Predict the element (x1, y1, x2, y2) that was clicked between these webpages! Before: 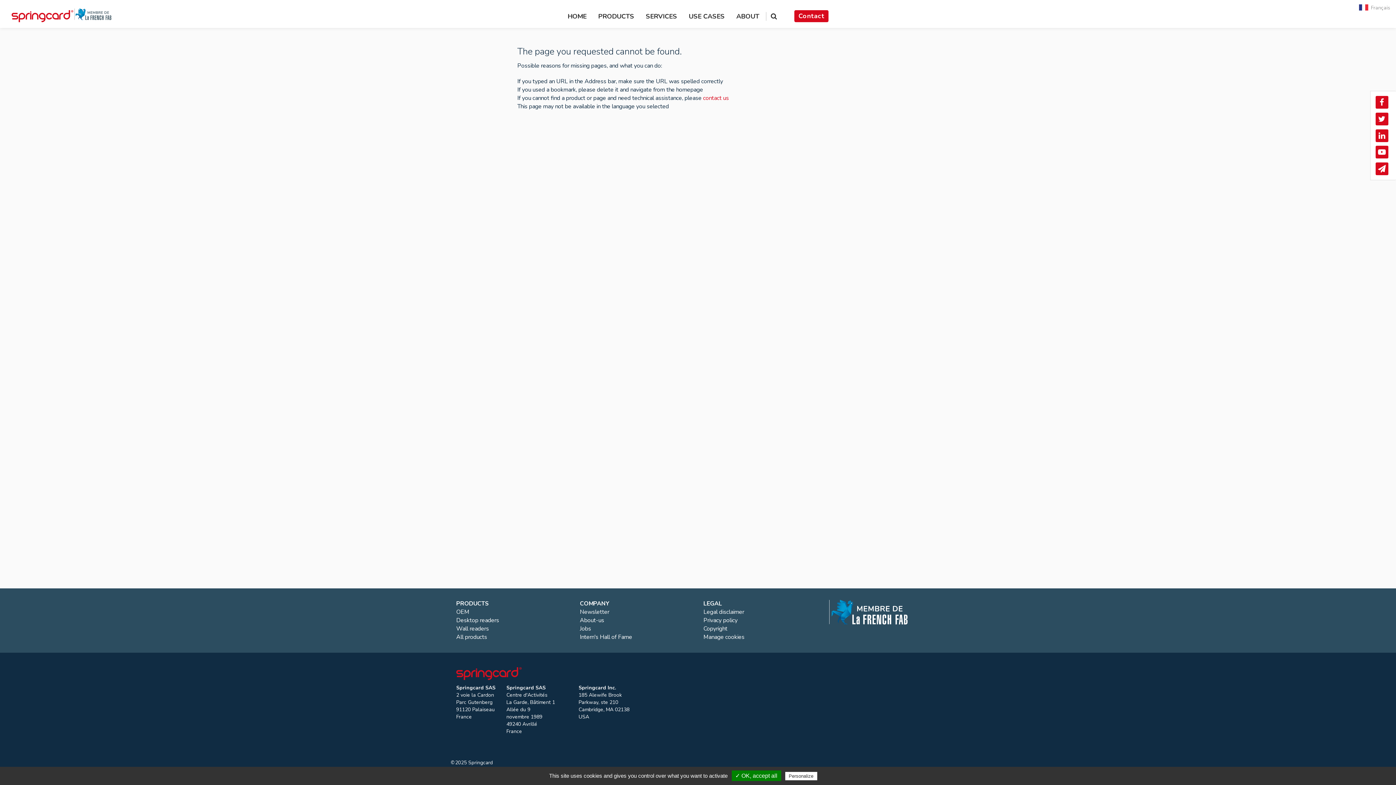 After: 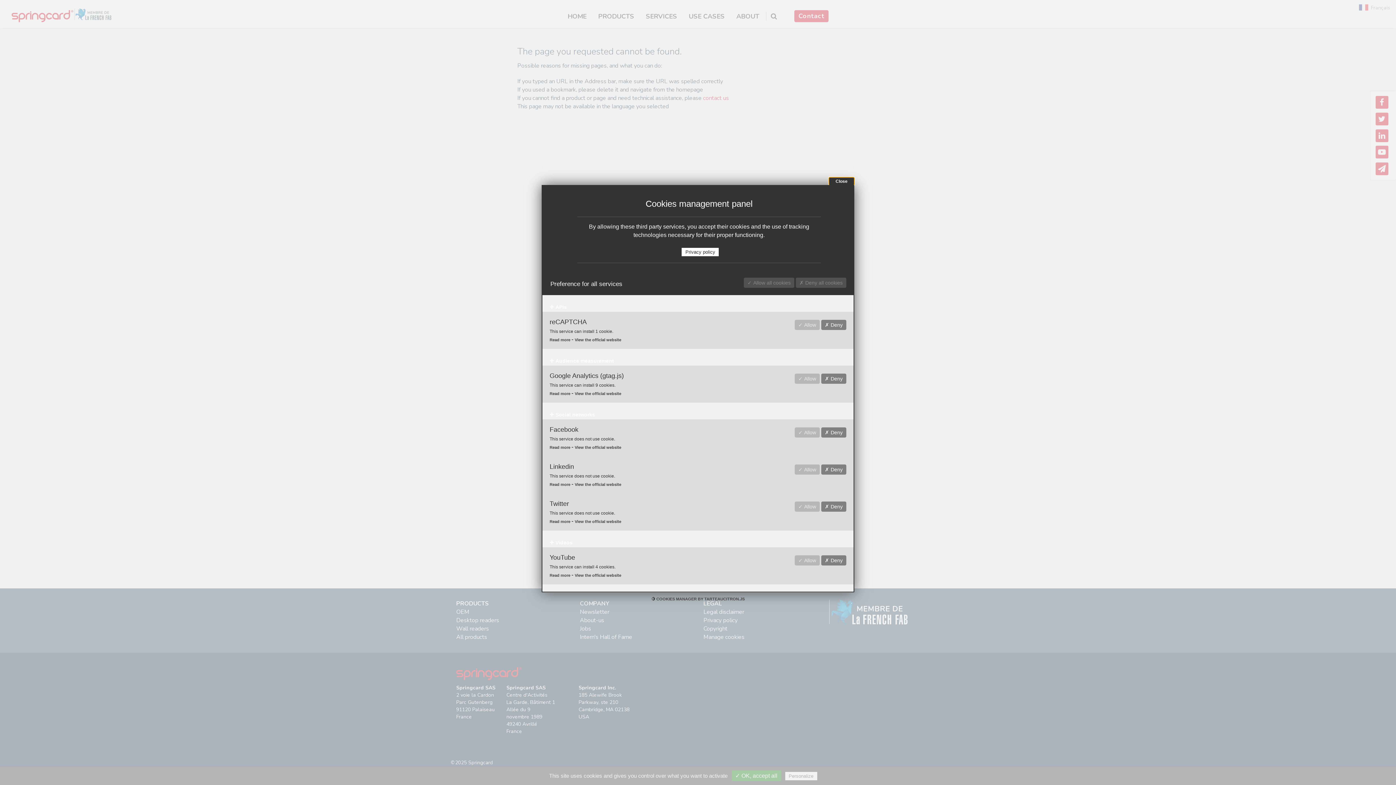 Action: label: Manage cookies bbox: (703, 633, 816, 641)